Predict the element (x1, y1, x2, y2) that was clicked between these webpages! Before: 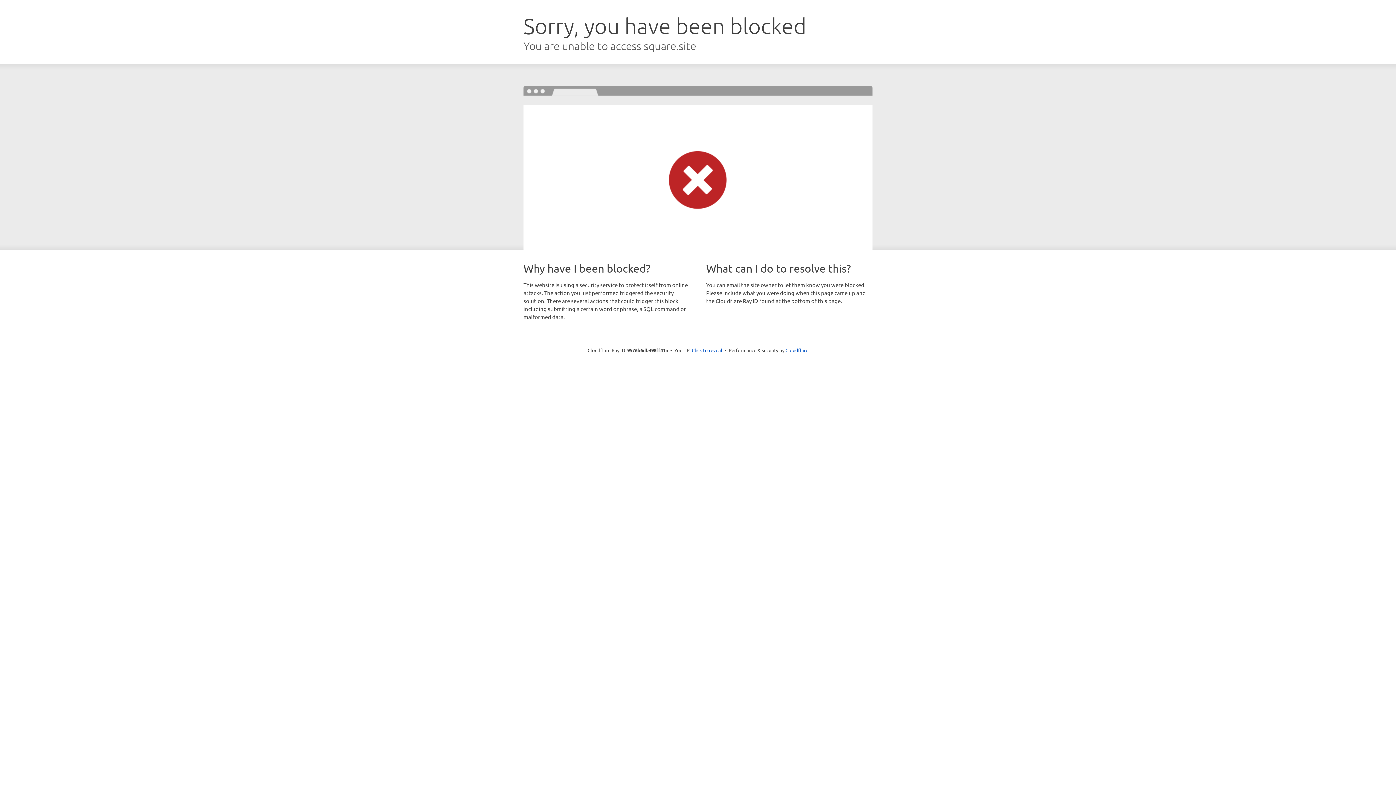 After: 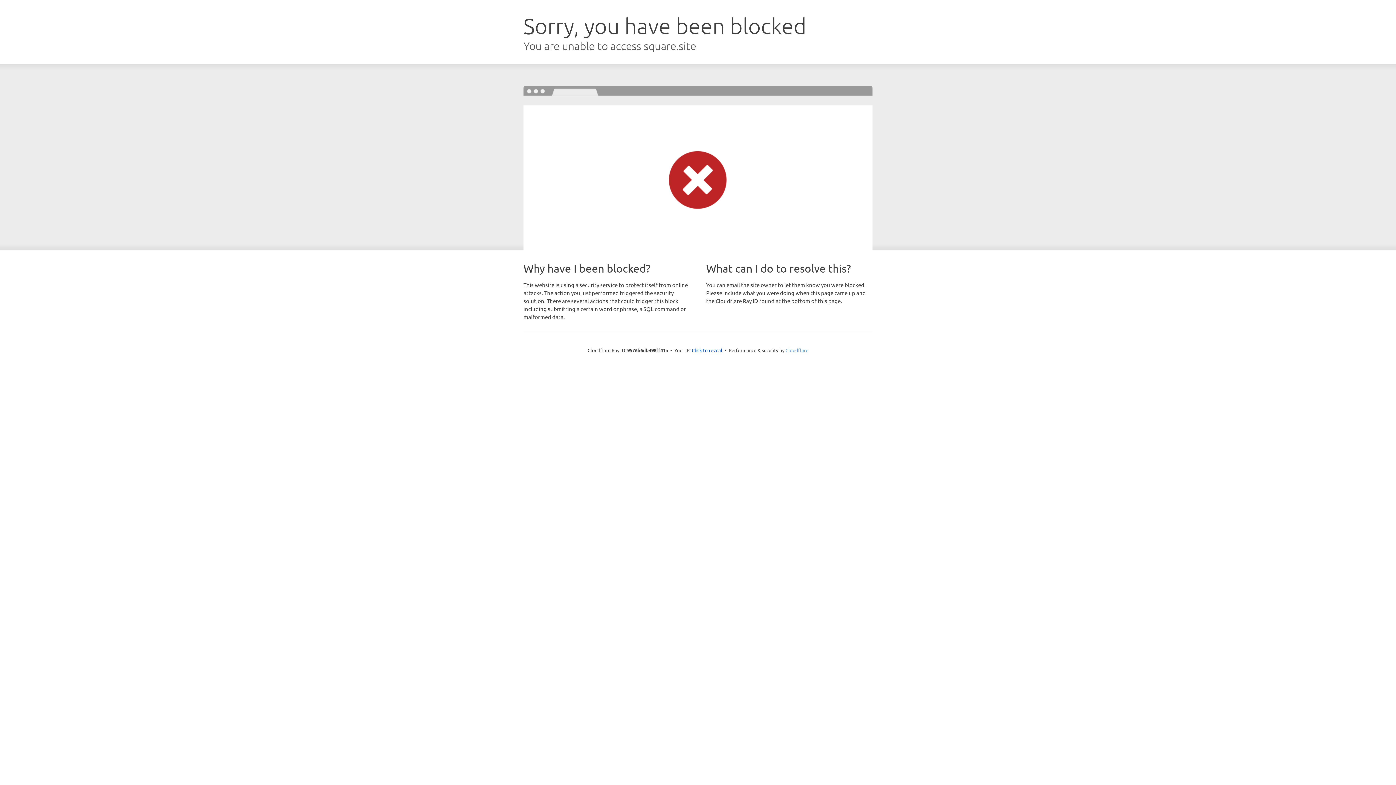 Action: label: Cloudflare bbox: (785, 347, 808, 353)